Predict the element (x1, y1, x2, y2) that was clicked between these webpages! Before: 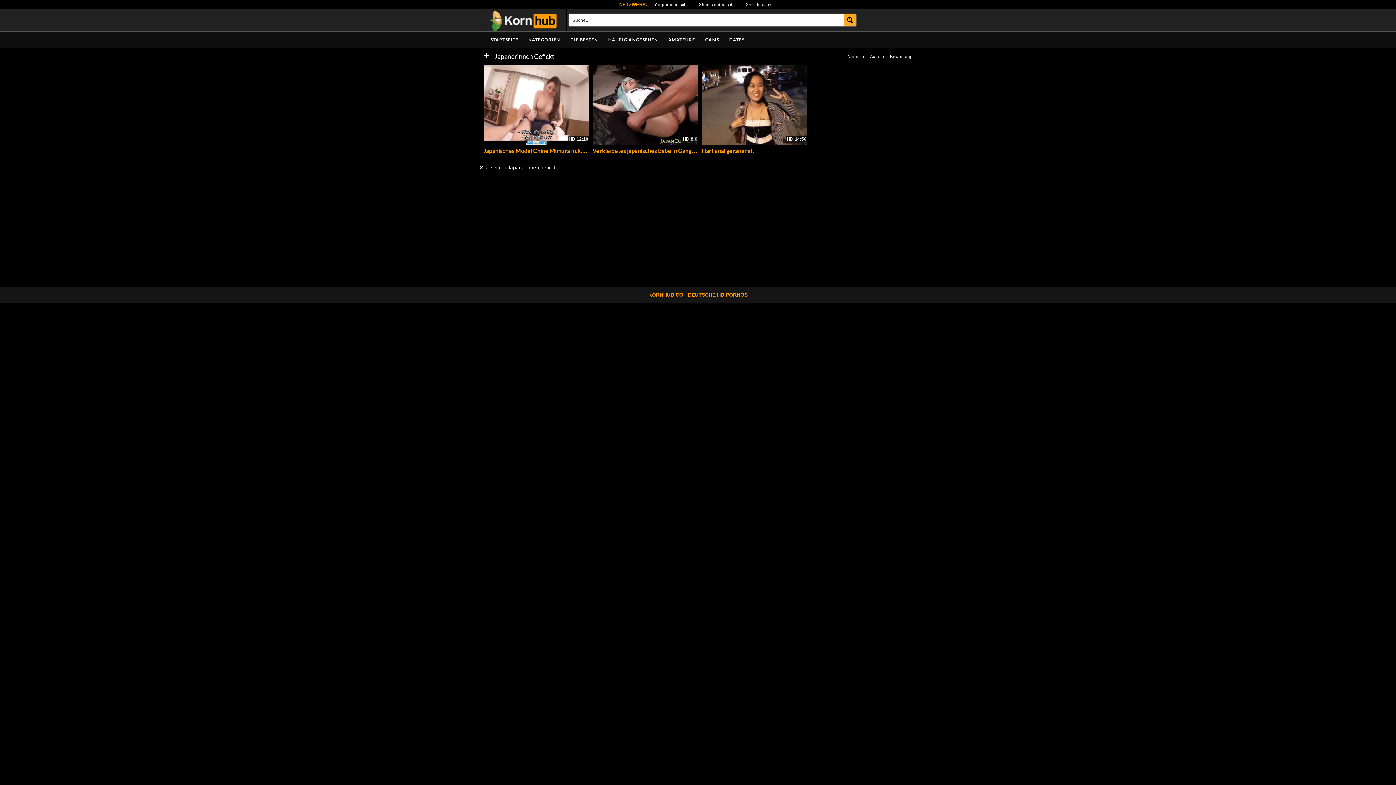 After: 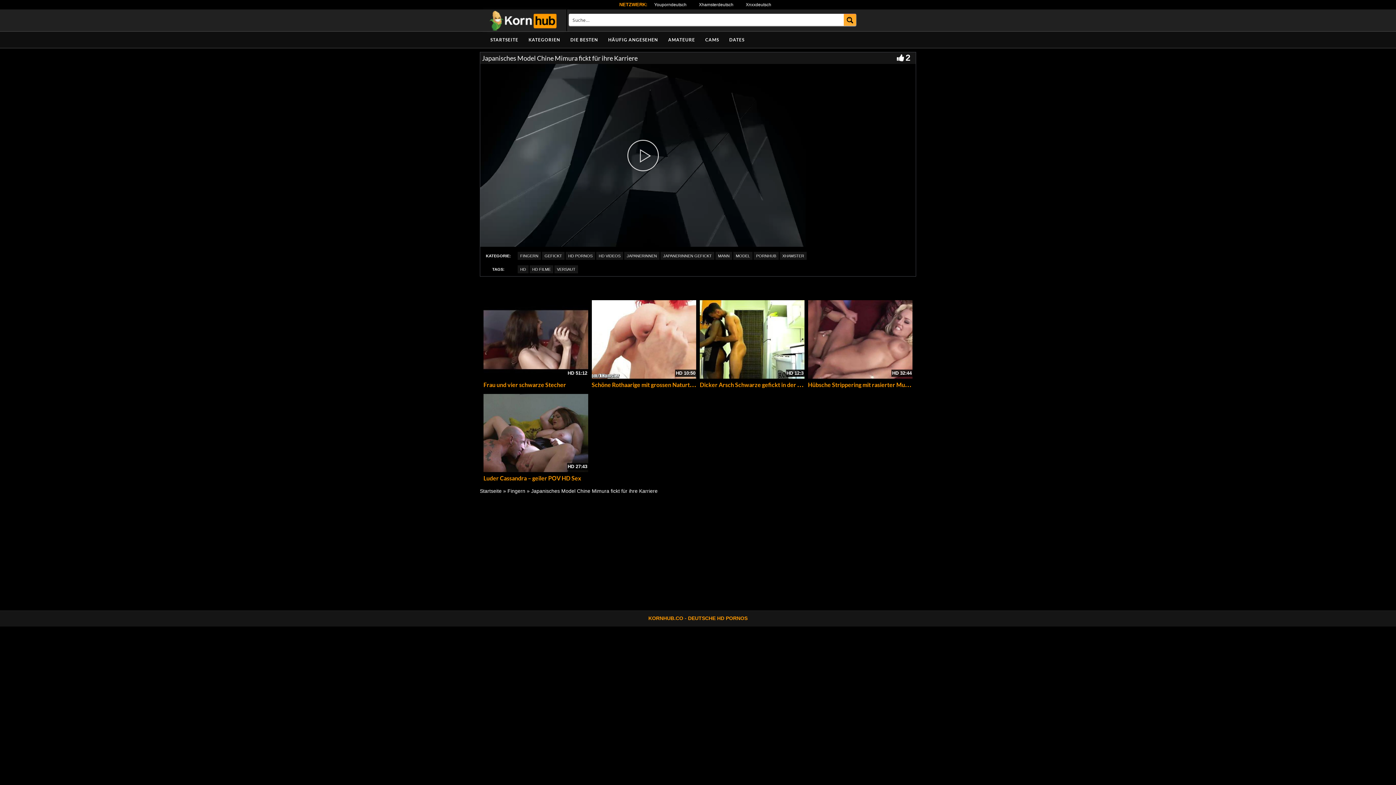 Action: bbox: (483, 144, 627, 154) label: Japanisches Model Chine Mimura fickt für ihre Karriere